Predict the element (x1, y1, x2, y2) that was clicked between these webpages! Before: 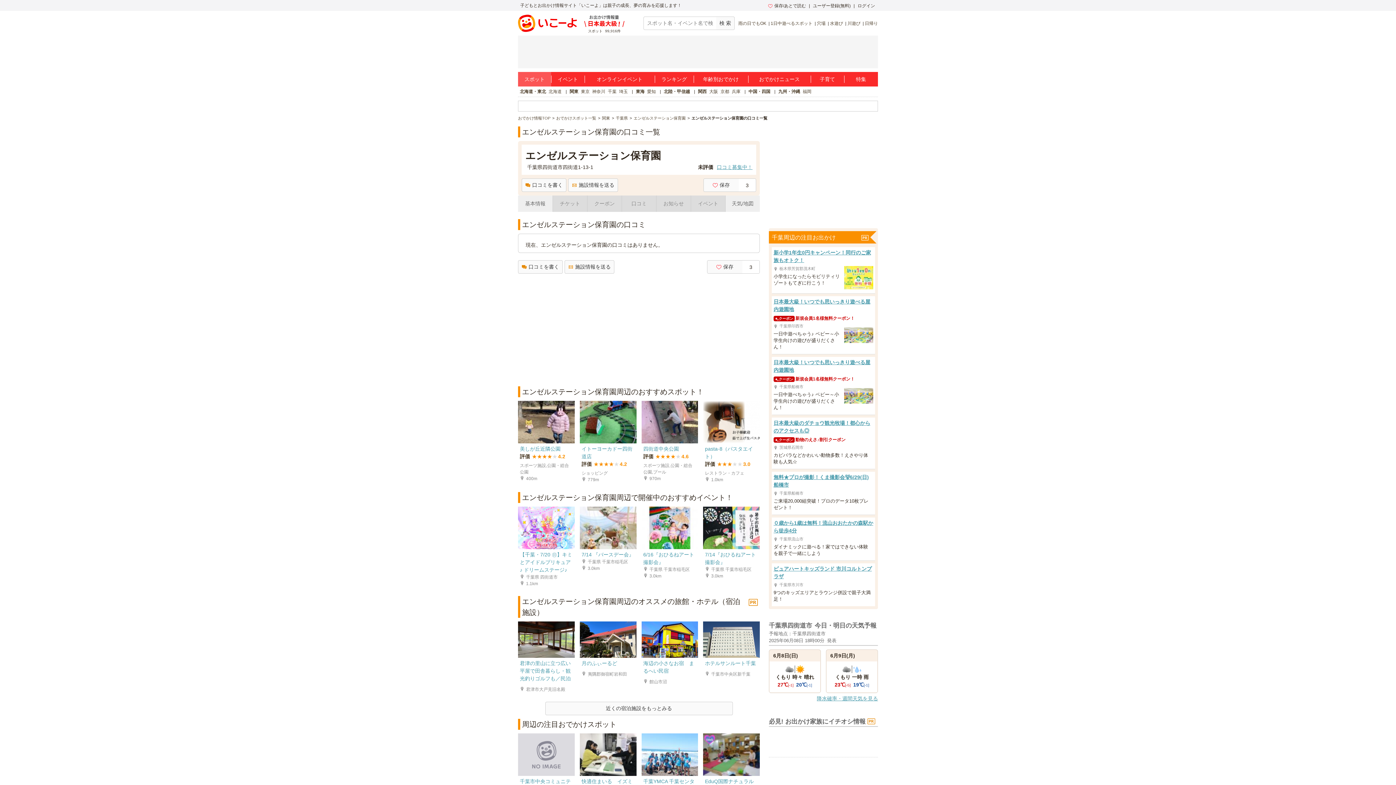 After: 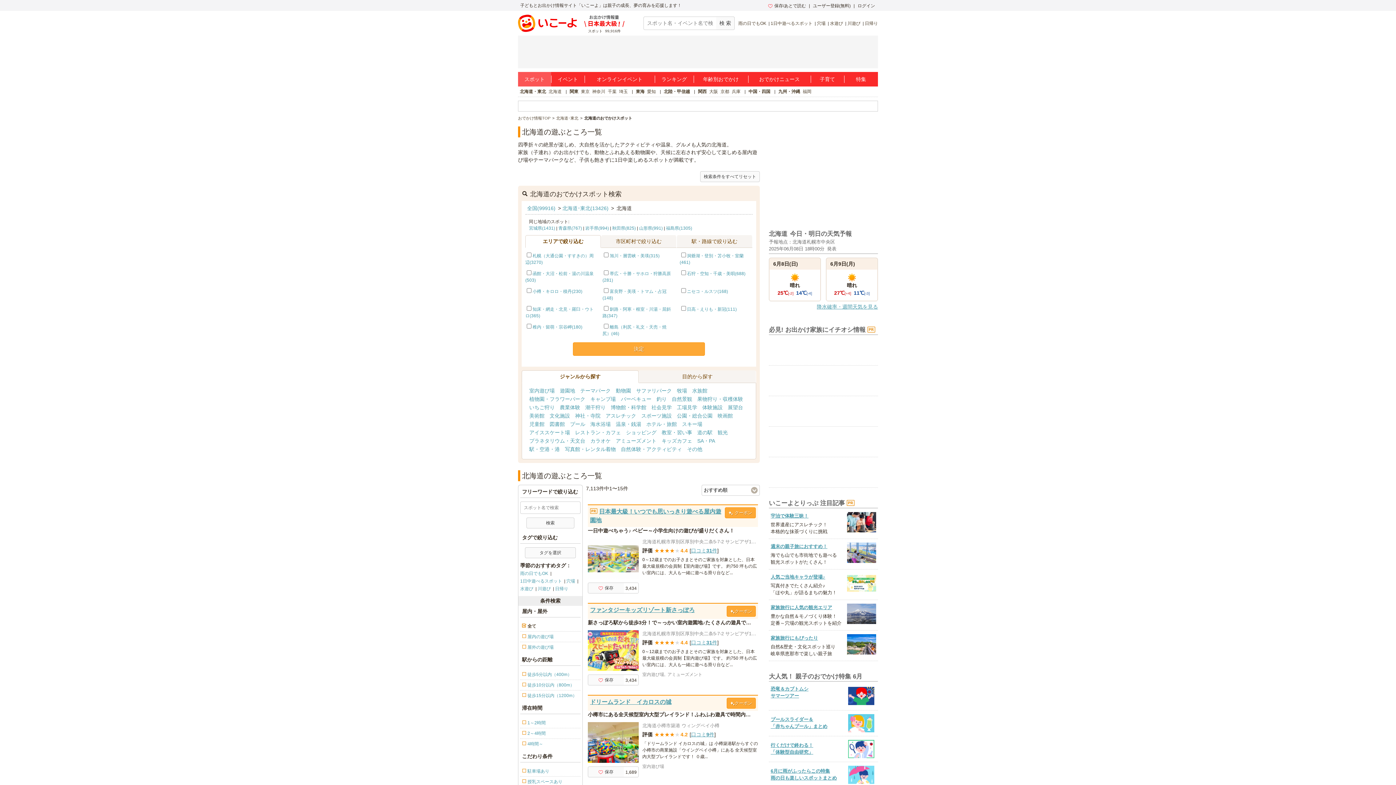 Action: bbox: (548, 89, 561, 94) label: 北海道